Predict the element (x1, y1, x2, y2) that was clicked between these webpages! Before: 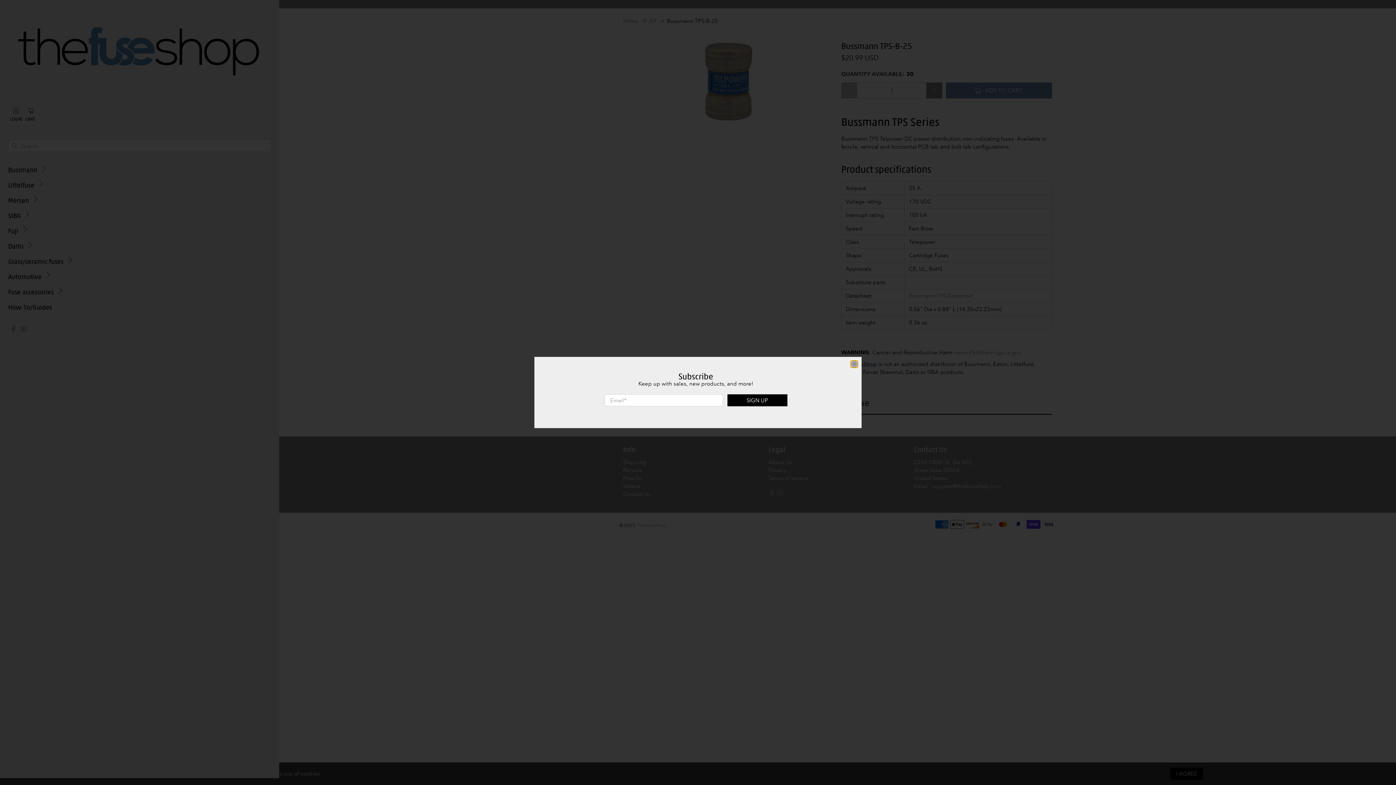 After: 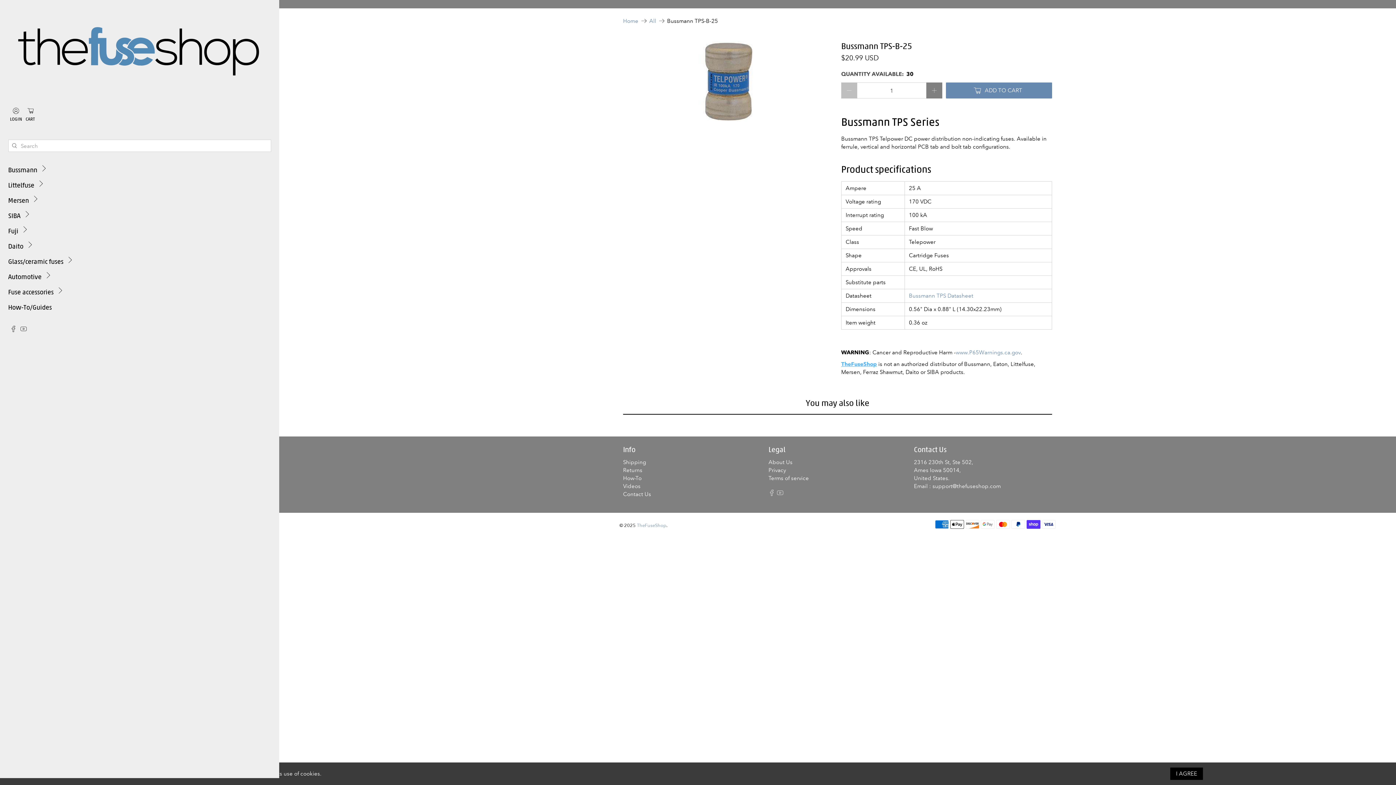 Action: label: close bbox: (850, 360, 858, 367)